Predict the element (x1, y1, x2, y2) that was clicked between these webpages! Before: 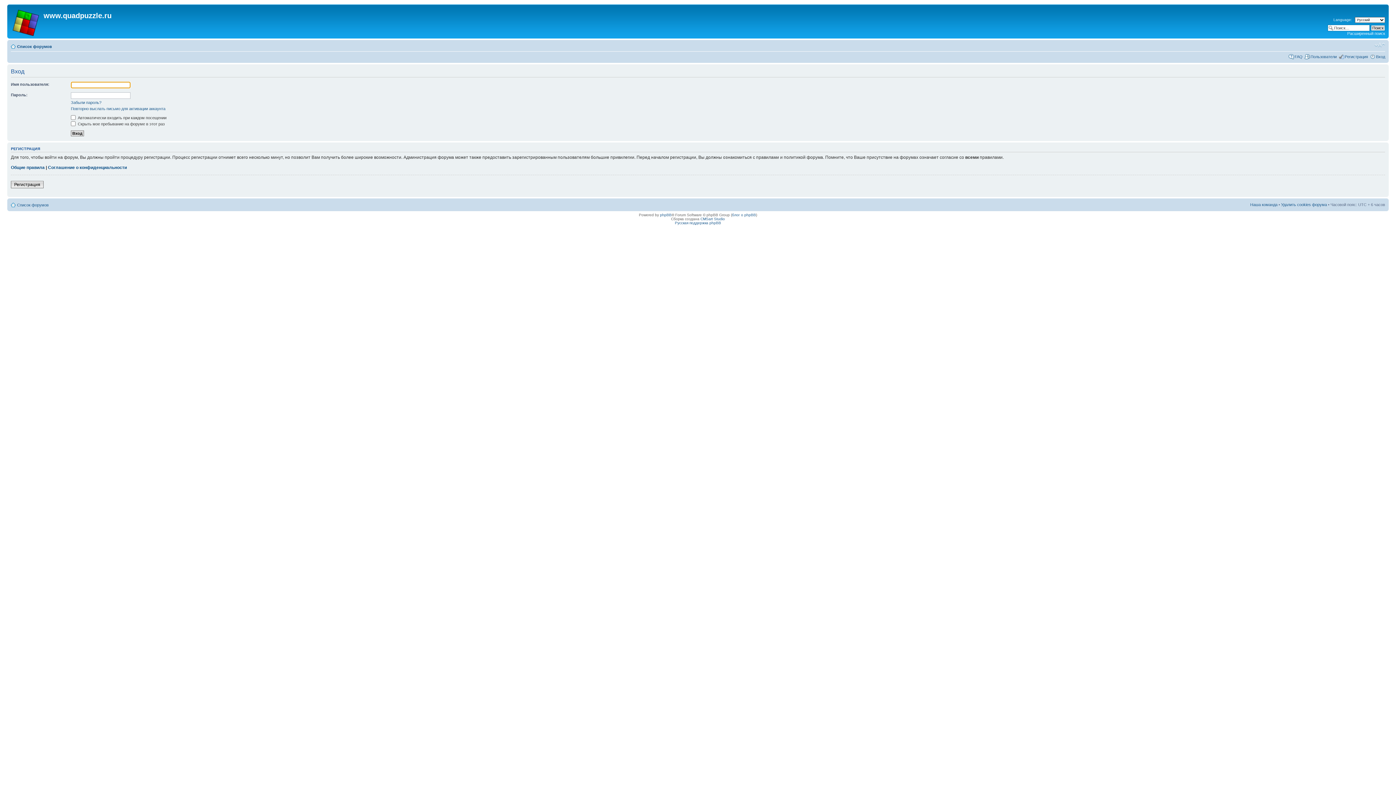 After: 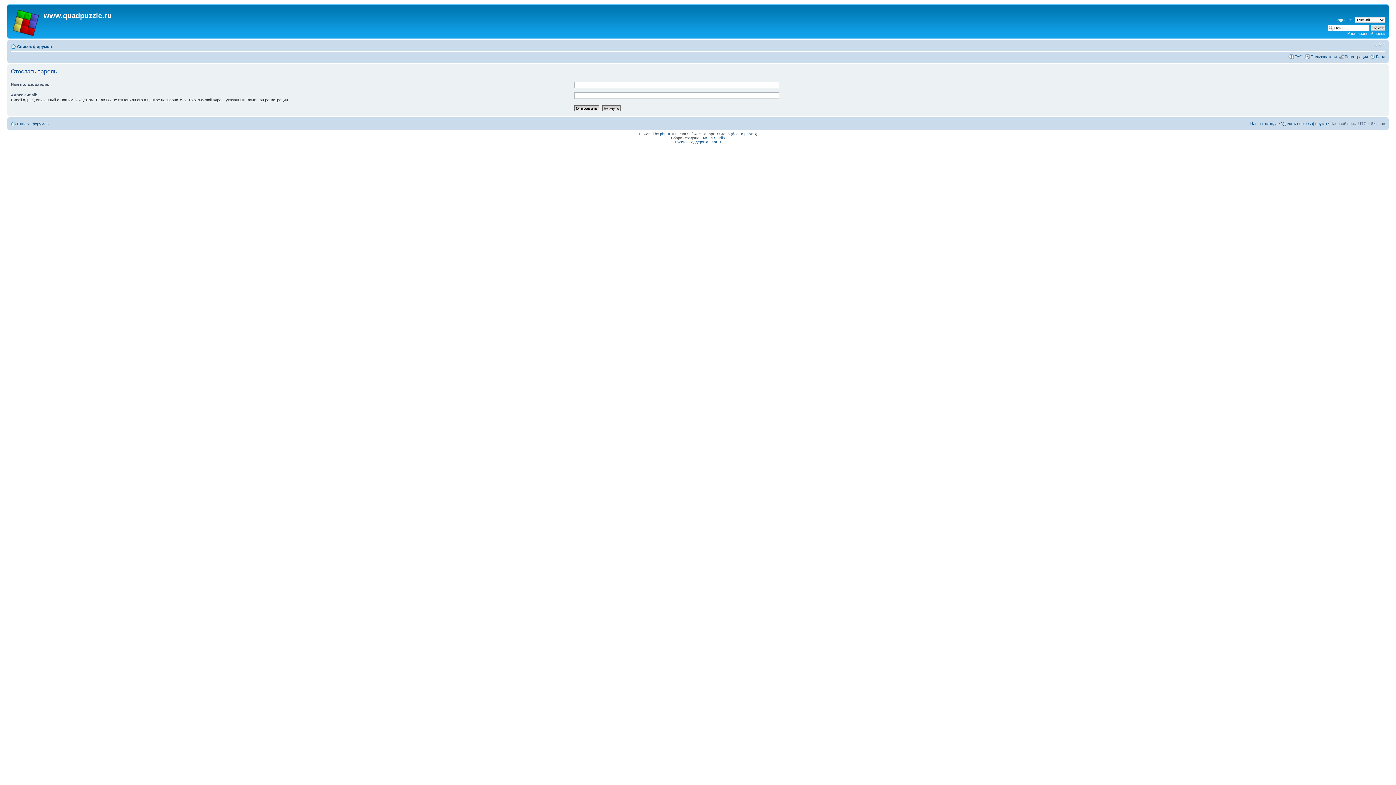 Action: label: Забыли пароль? bbox: (70, 100, 101, 104)